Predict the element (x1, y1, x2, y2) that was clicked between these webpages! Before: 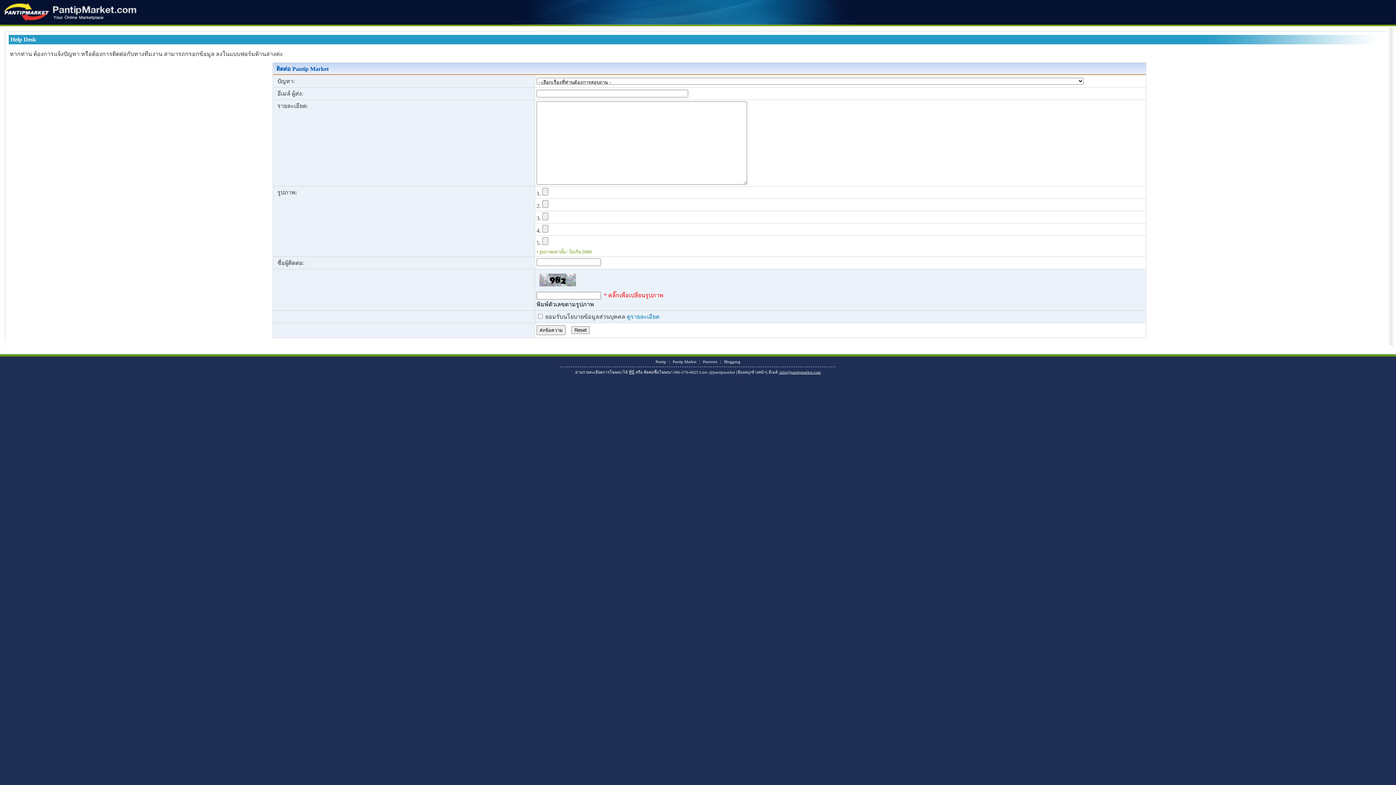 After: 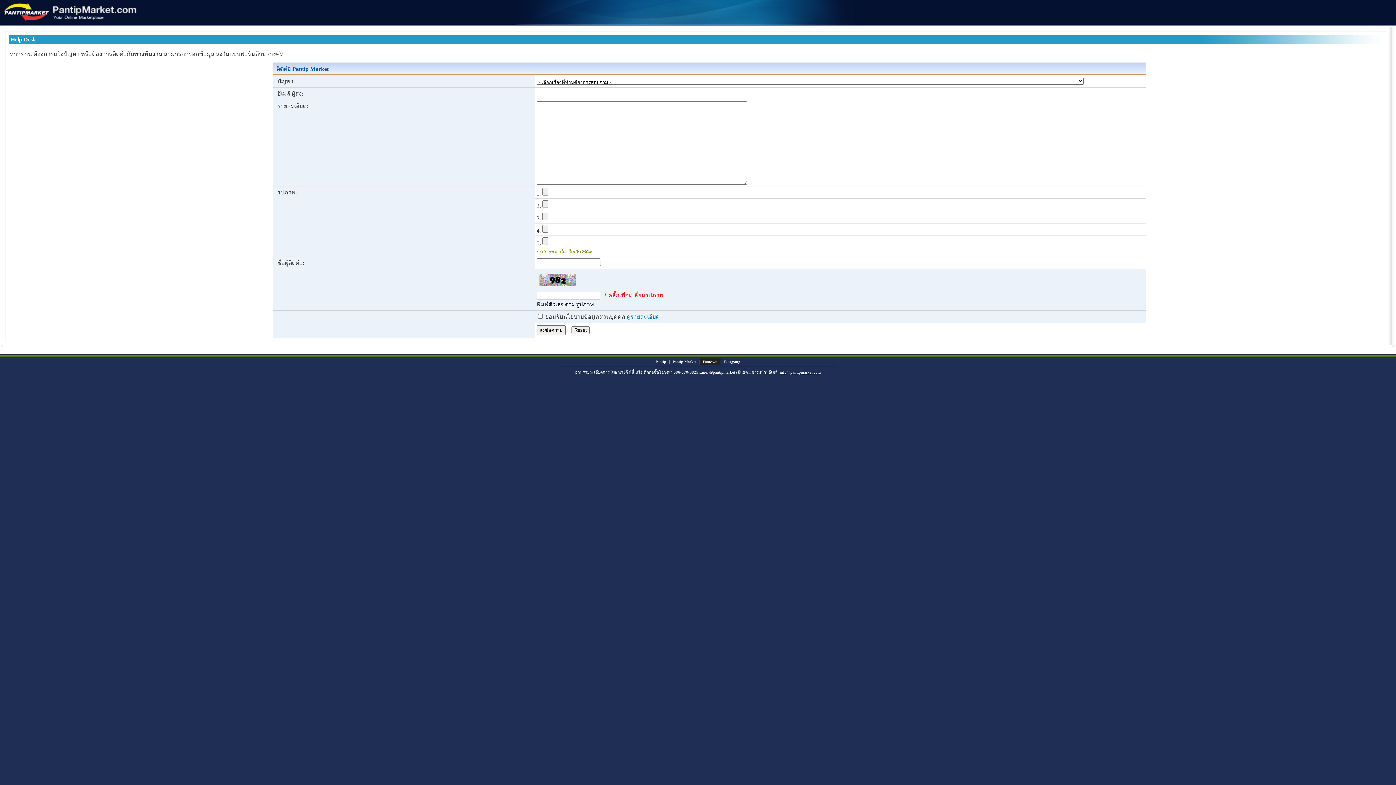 Action: bbox: (700, 358, 720, 365) label: Pantown